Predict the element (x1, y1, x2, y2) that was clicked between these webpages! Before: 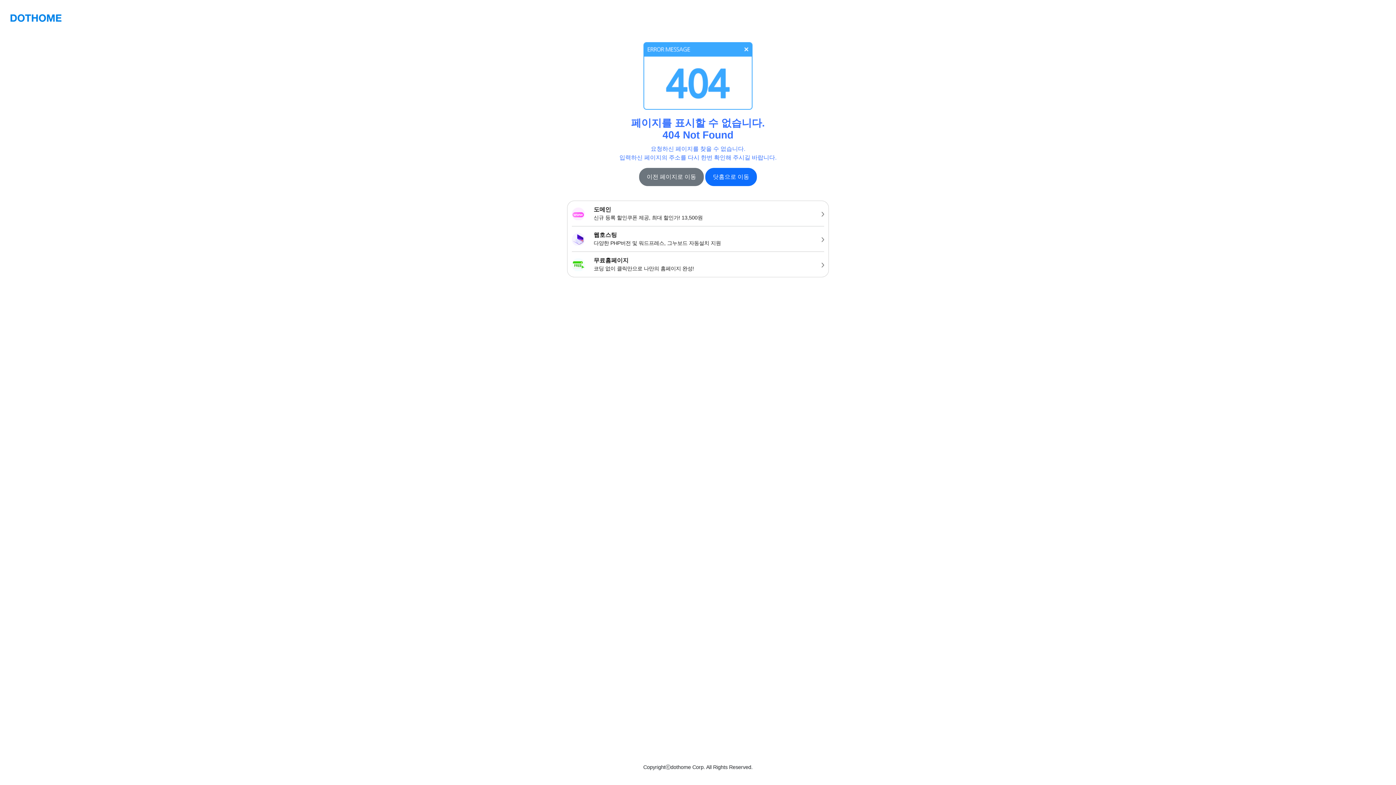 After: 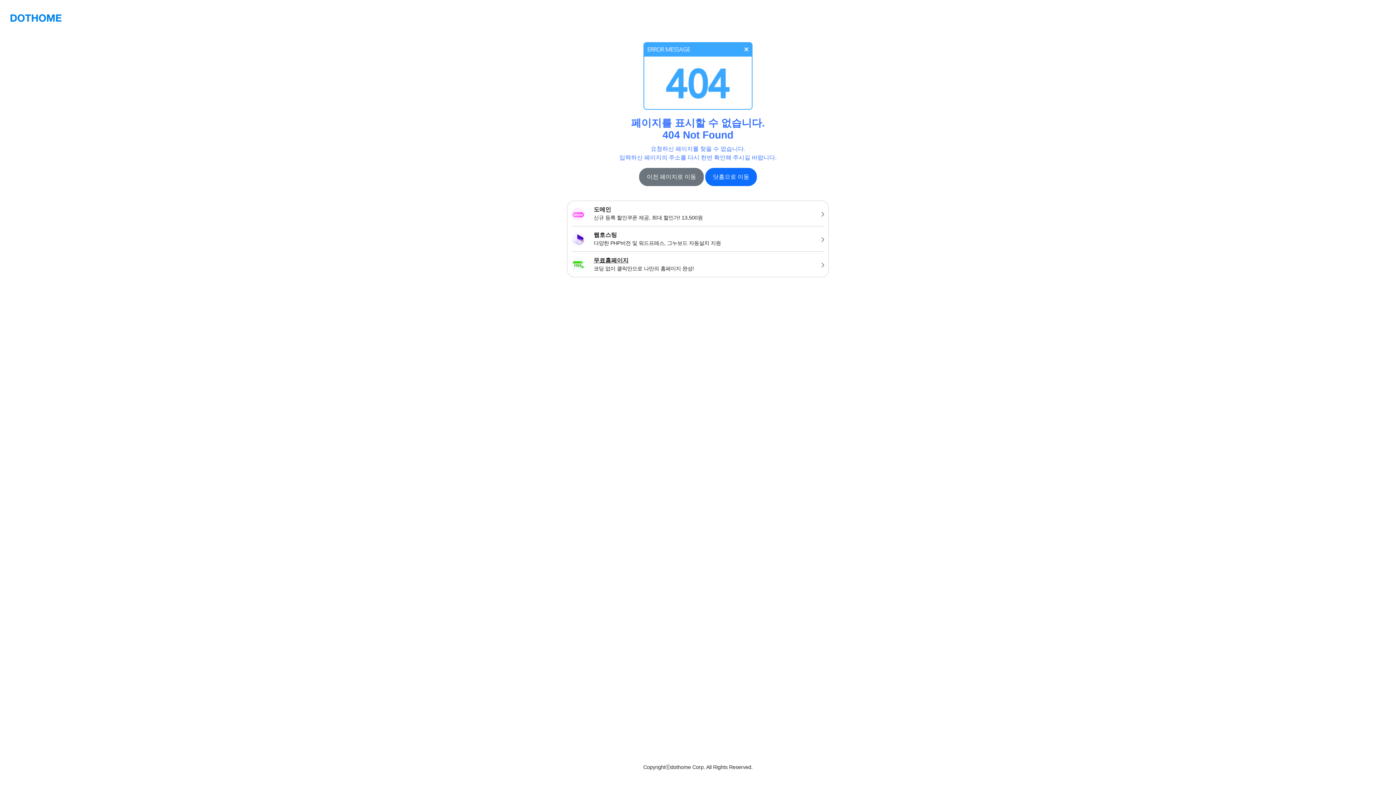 Action: label: 무료홈페이지
코딩 없이 클릭만으로 나만의 홈페이지 완성! bbox: (567, 252, 828, 277)